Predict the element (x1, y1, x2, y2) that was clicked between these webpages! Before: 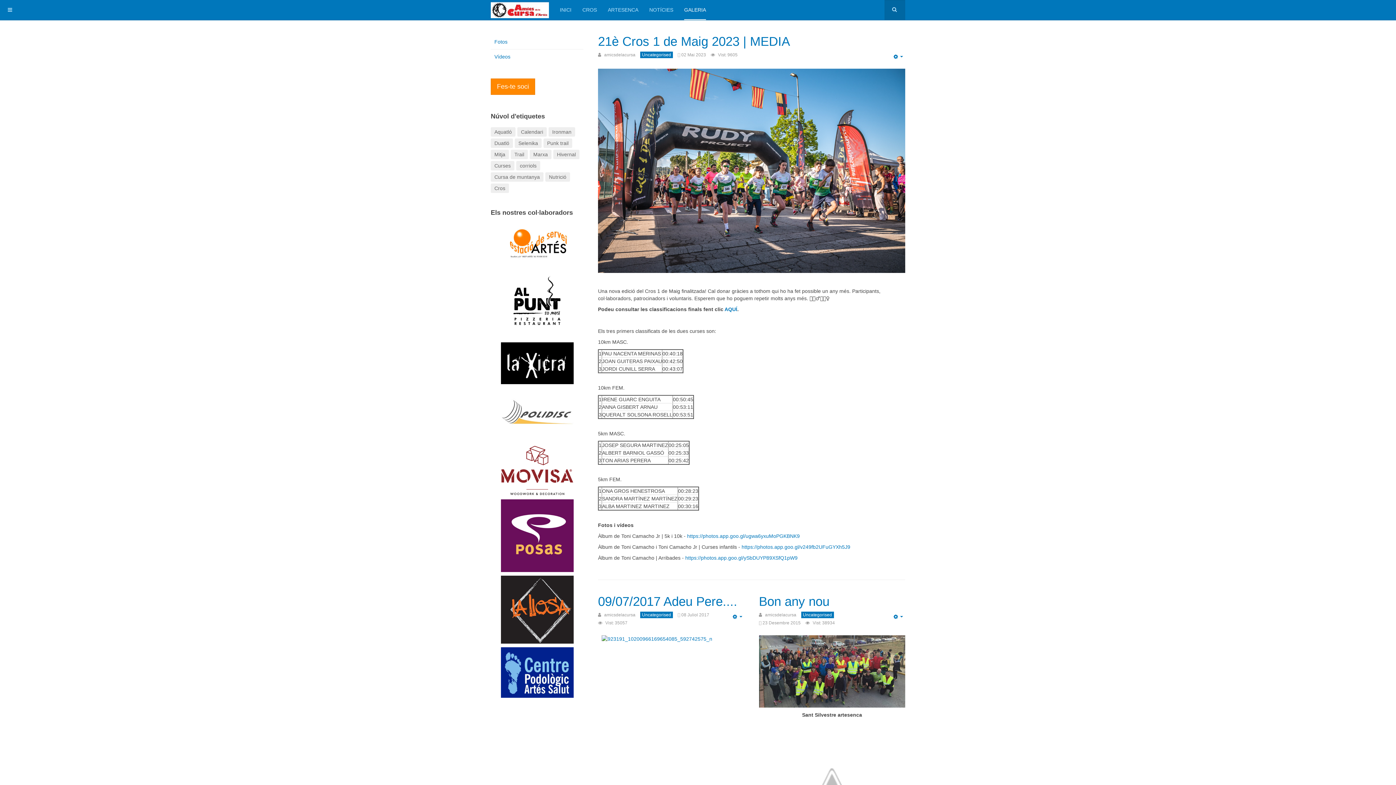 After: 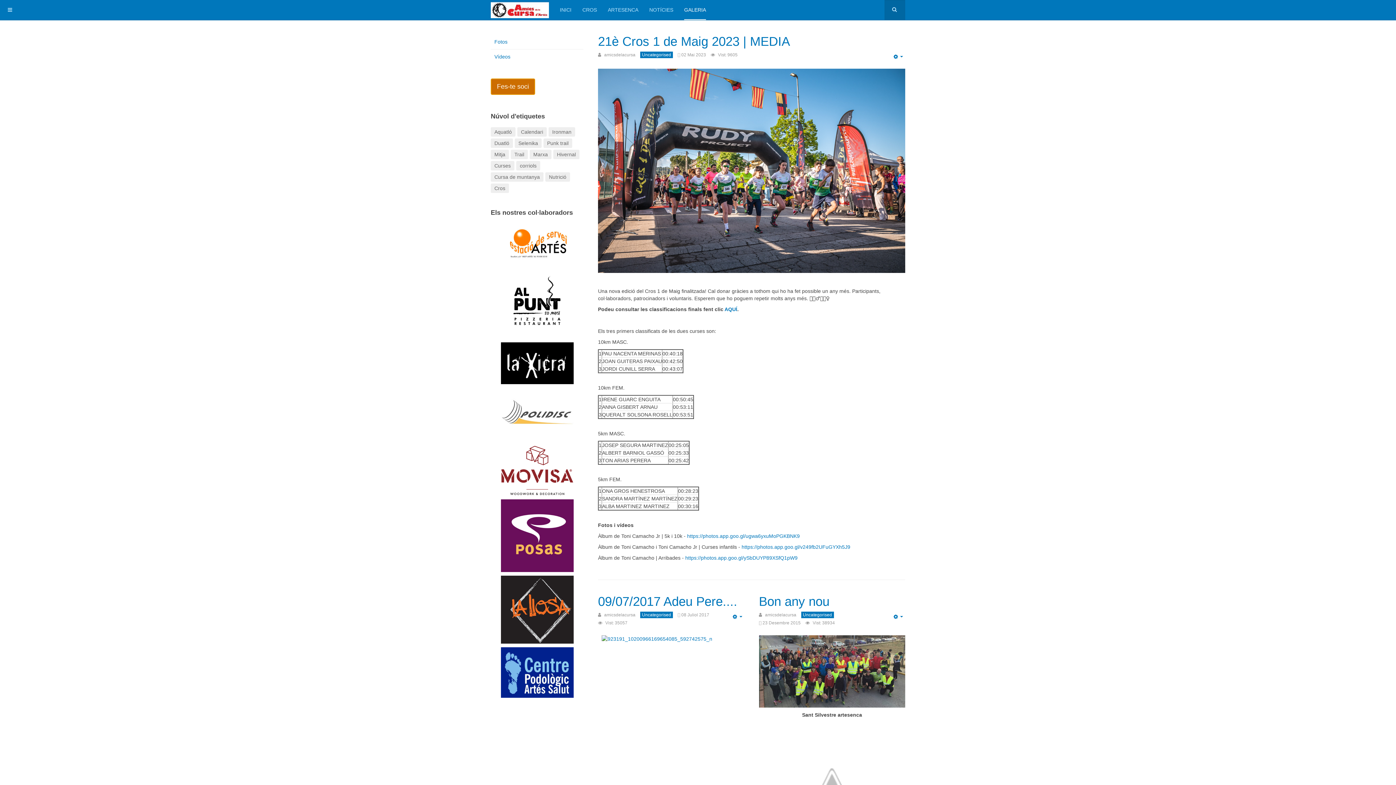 Action: bbox: (490, 83, 535, 89) label: Fes-te soci